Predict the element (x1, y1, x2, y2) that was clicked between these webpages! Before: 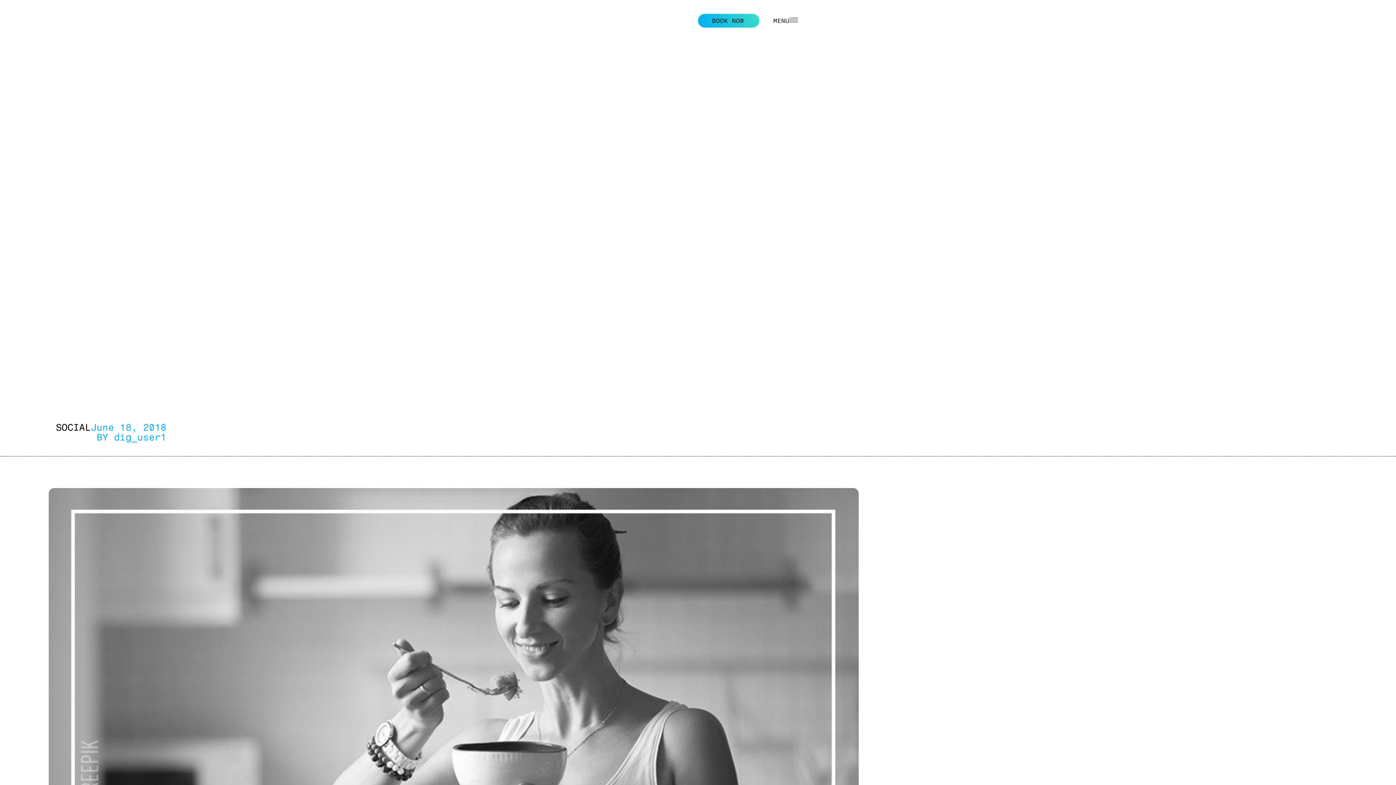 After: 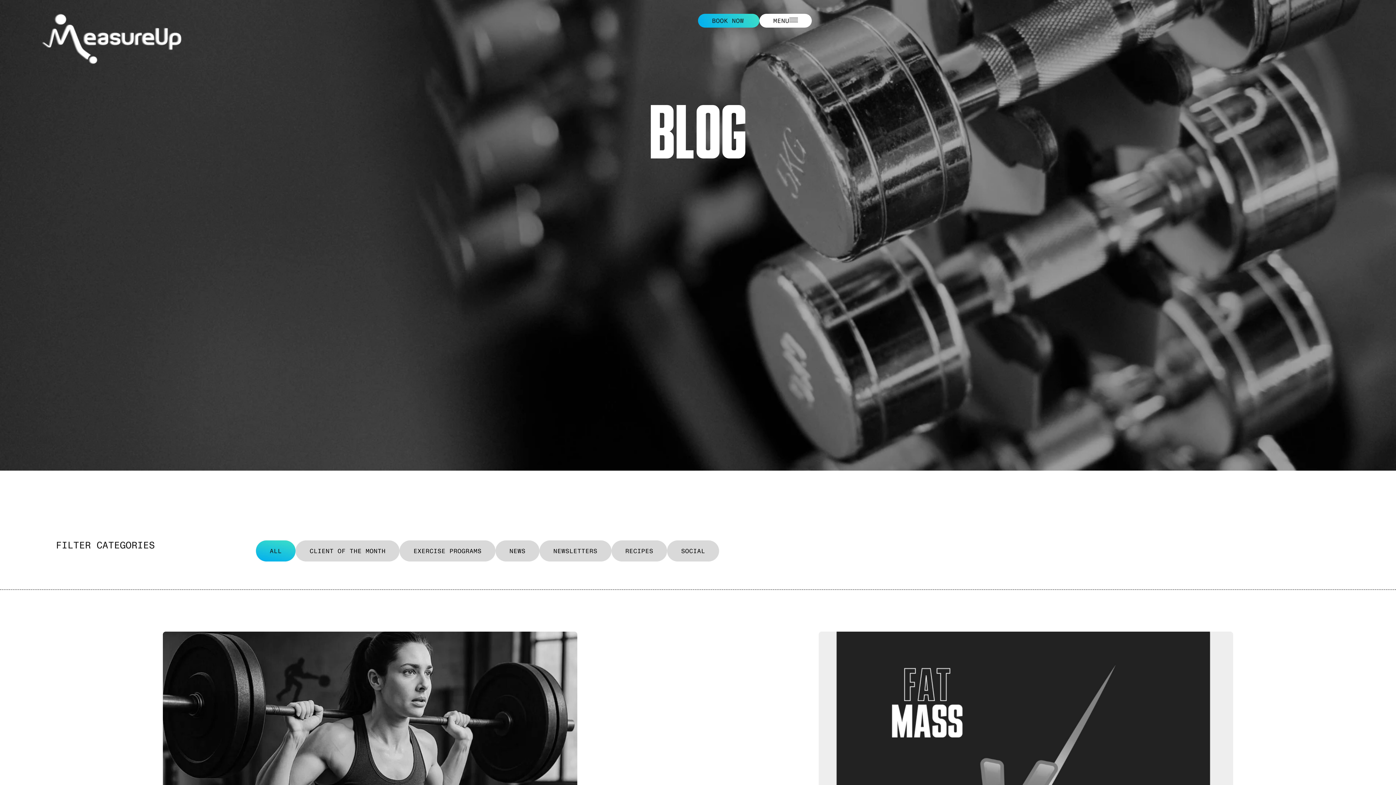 Action: label: SOCIAL bbox: (55, 421, 90, 433)